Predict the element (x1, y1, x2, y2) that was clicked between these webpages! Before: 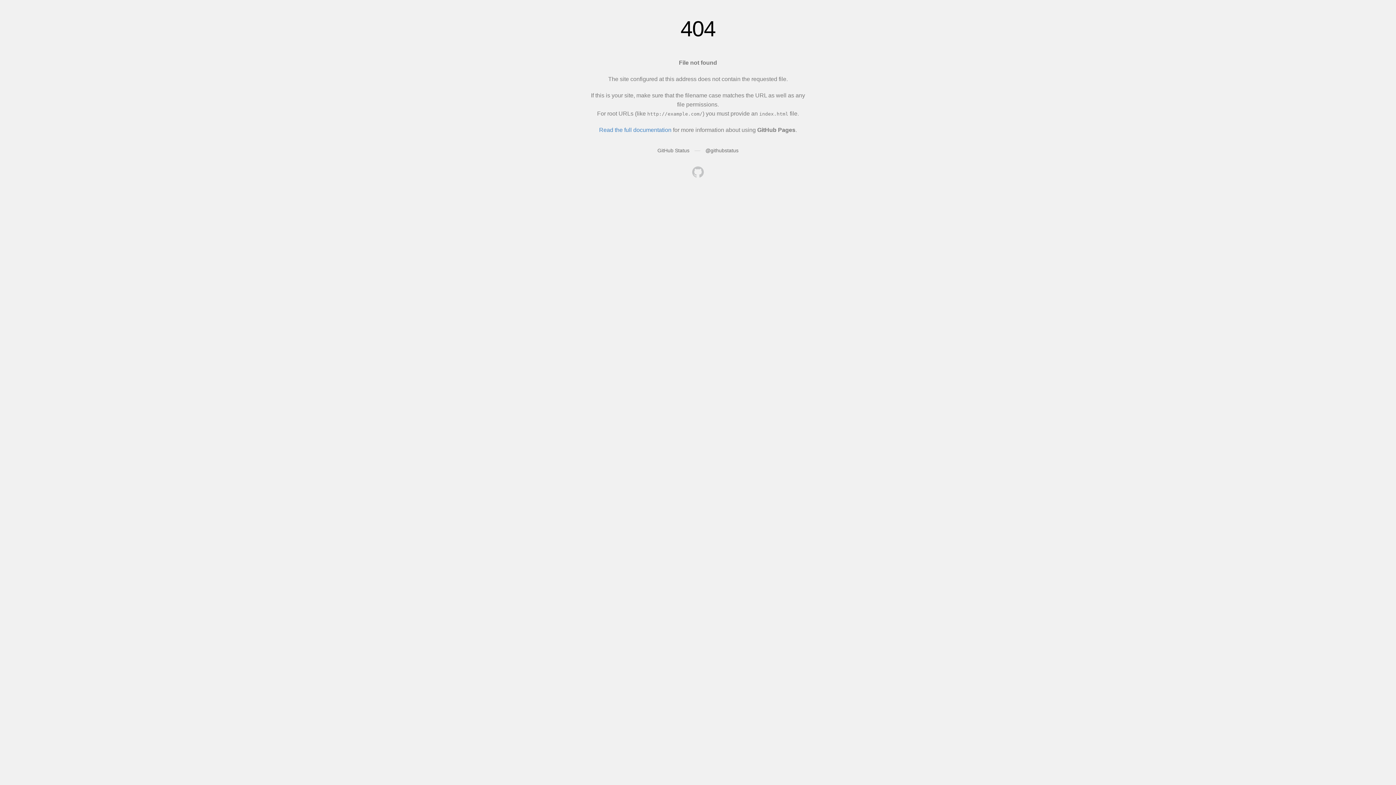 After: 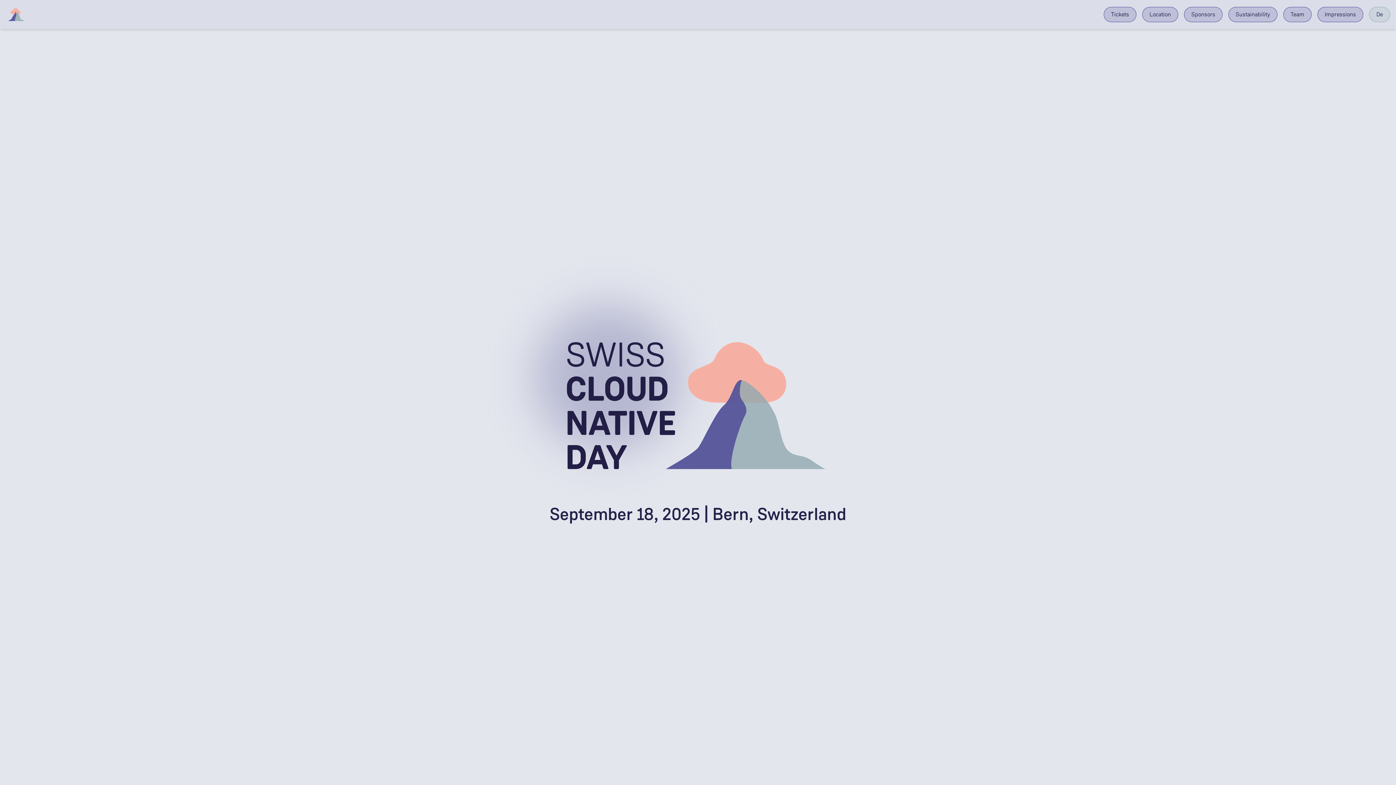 Action: bbox: (692, 166, 704, 179)